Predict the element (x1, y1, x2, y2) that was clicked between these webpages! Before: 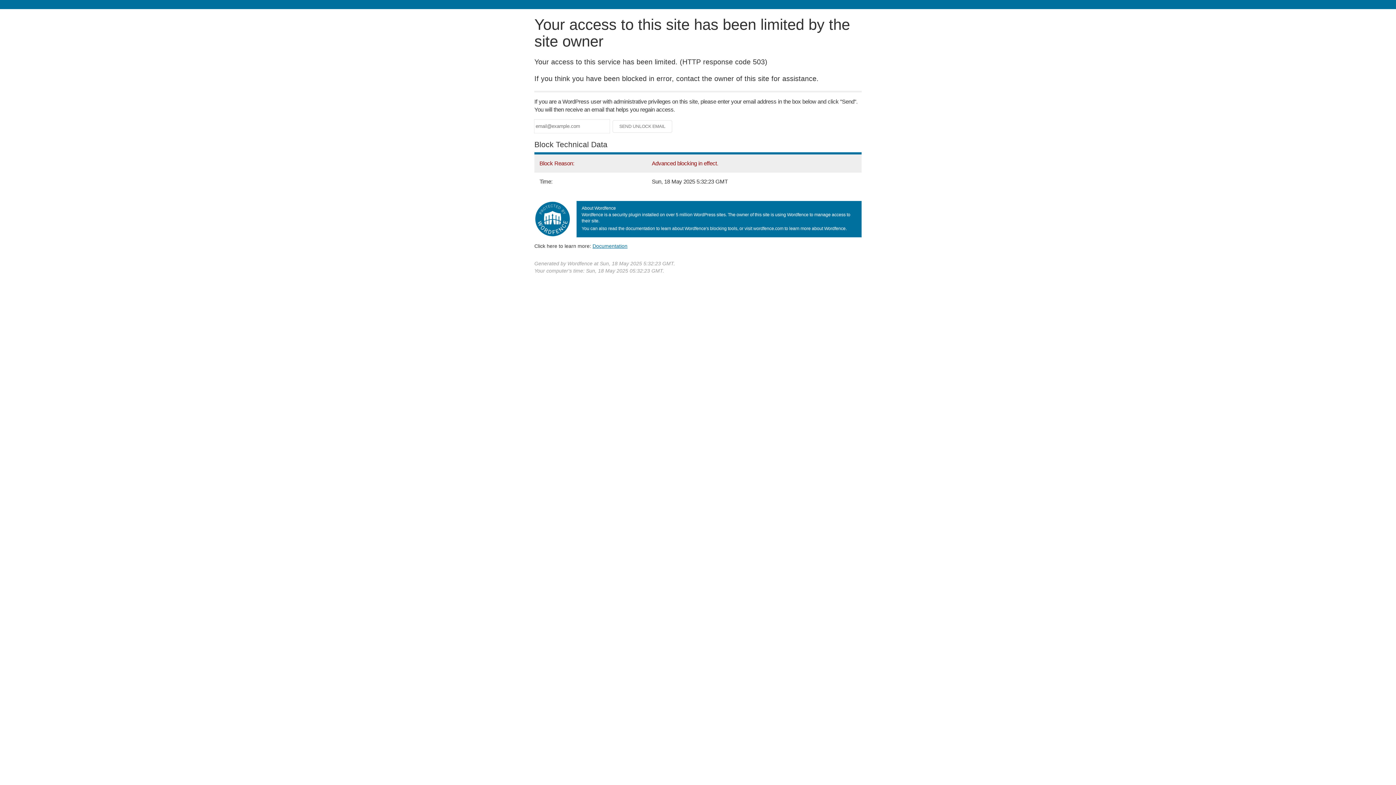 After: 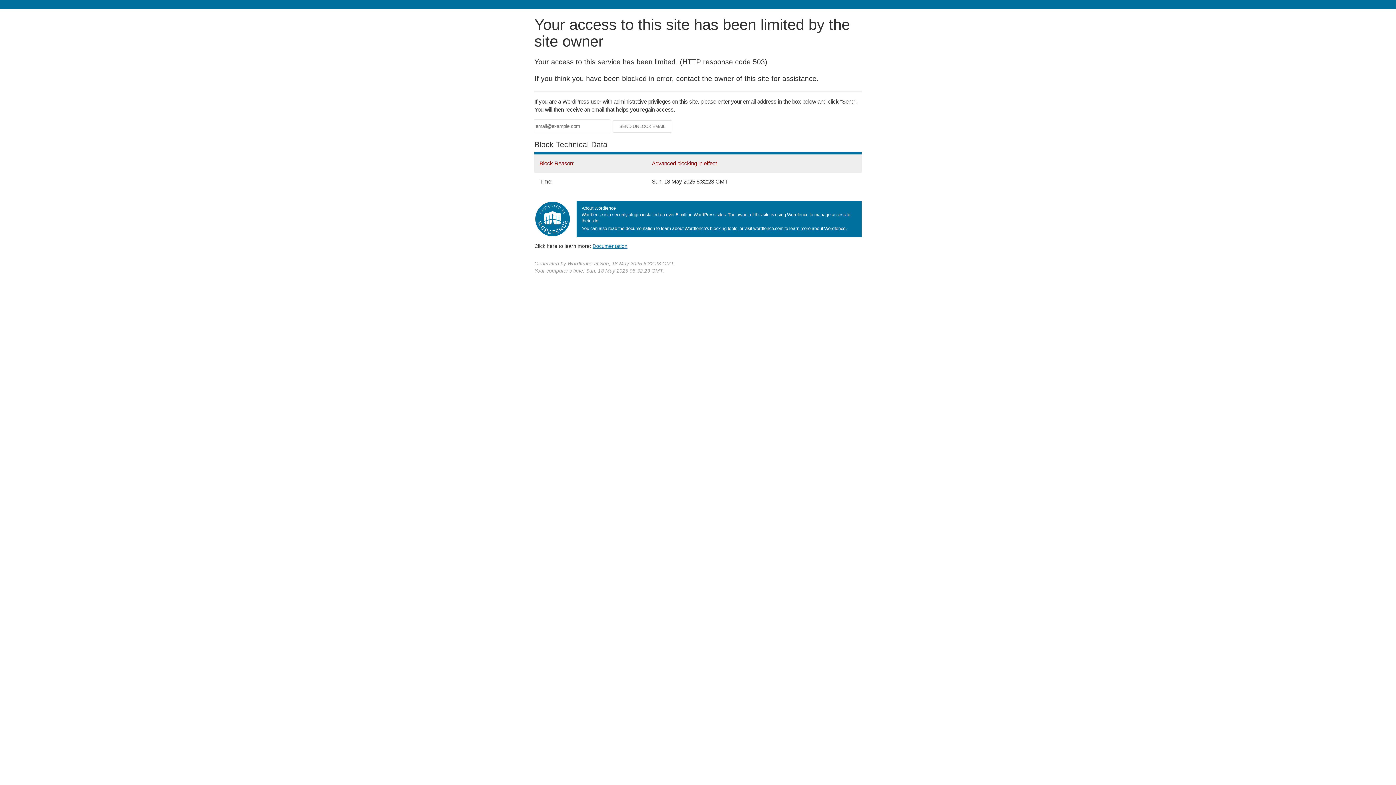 Action: bbox: (592, 243, 627, 248) label: Documentation